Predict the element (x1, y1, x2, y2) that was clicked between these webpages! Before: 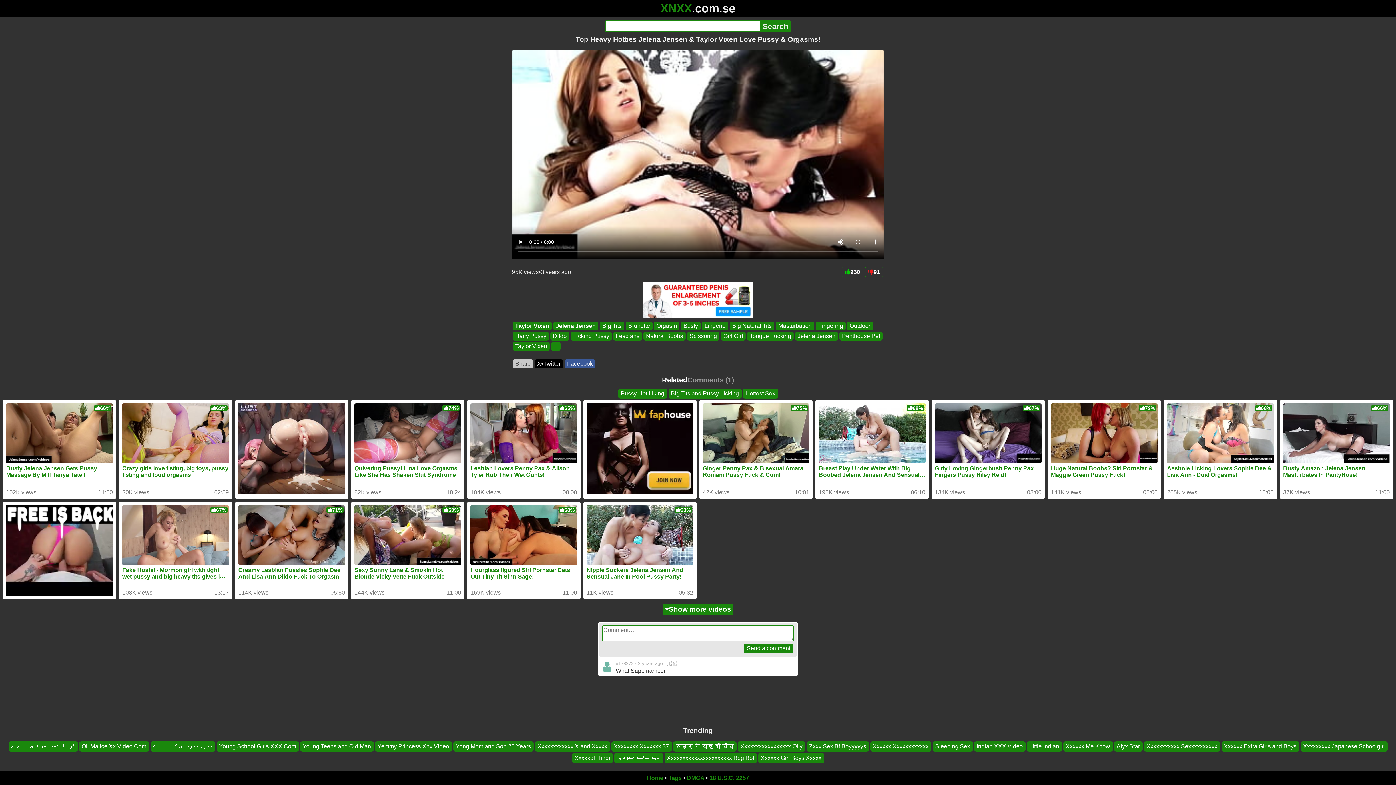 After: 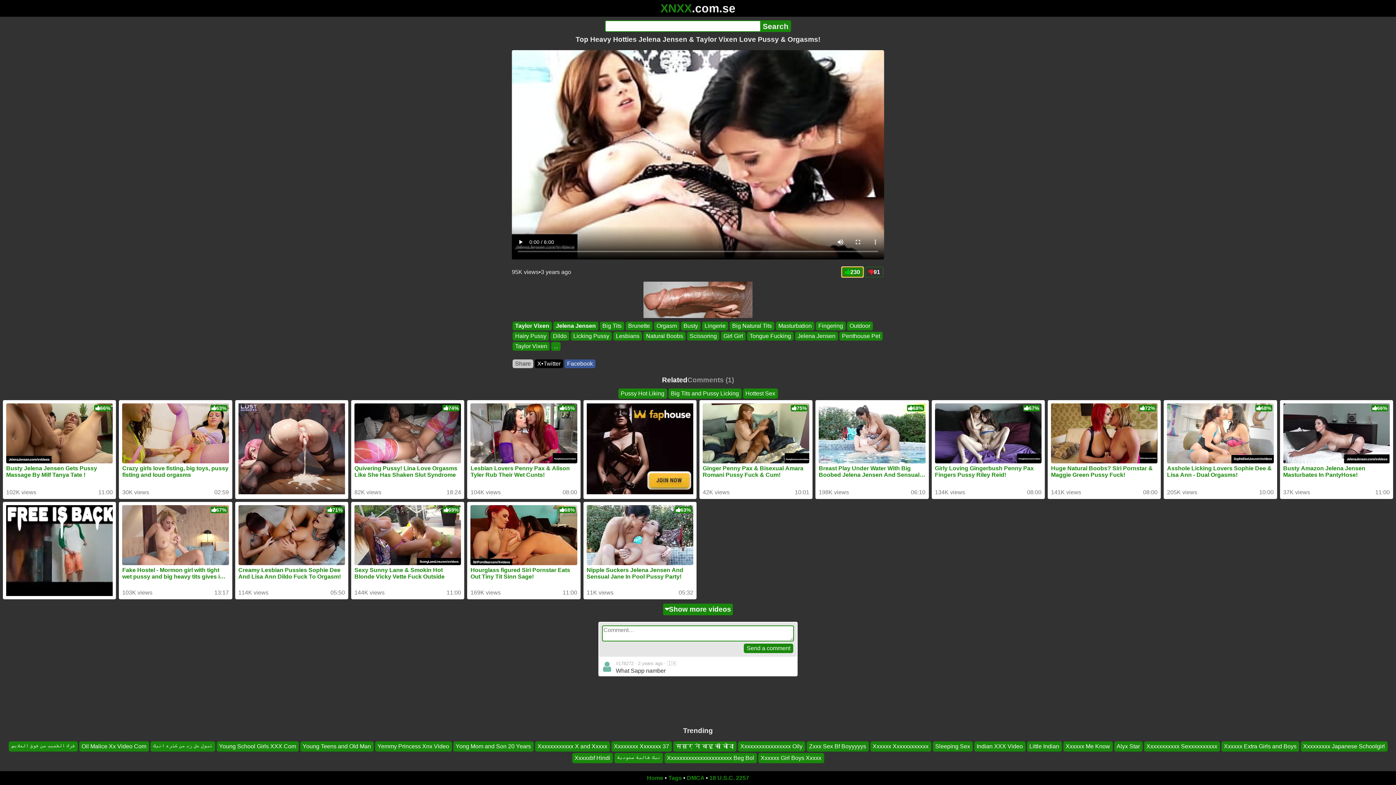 Action: label: 230 bbox: (841, 266, 863, 277)